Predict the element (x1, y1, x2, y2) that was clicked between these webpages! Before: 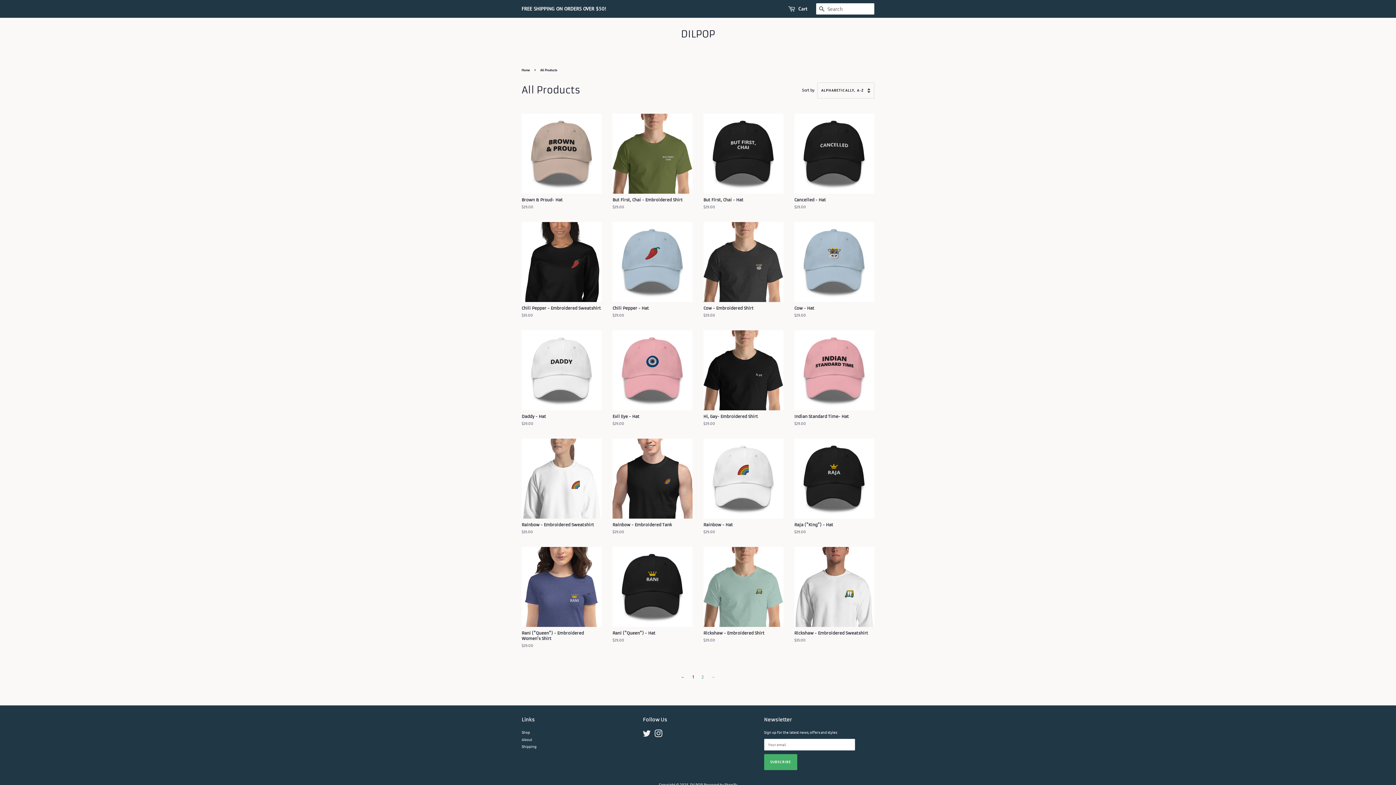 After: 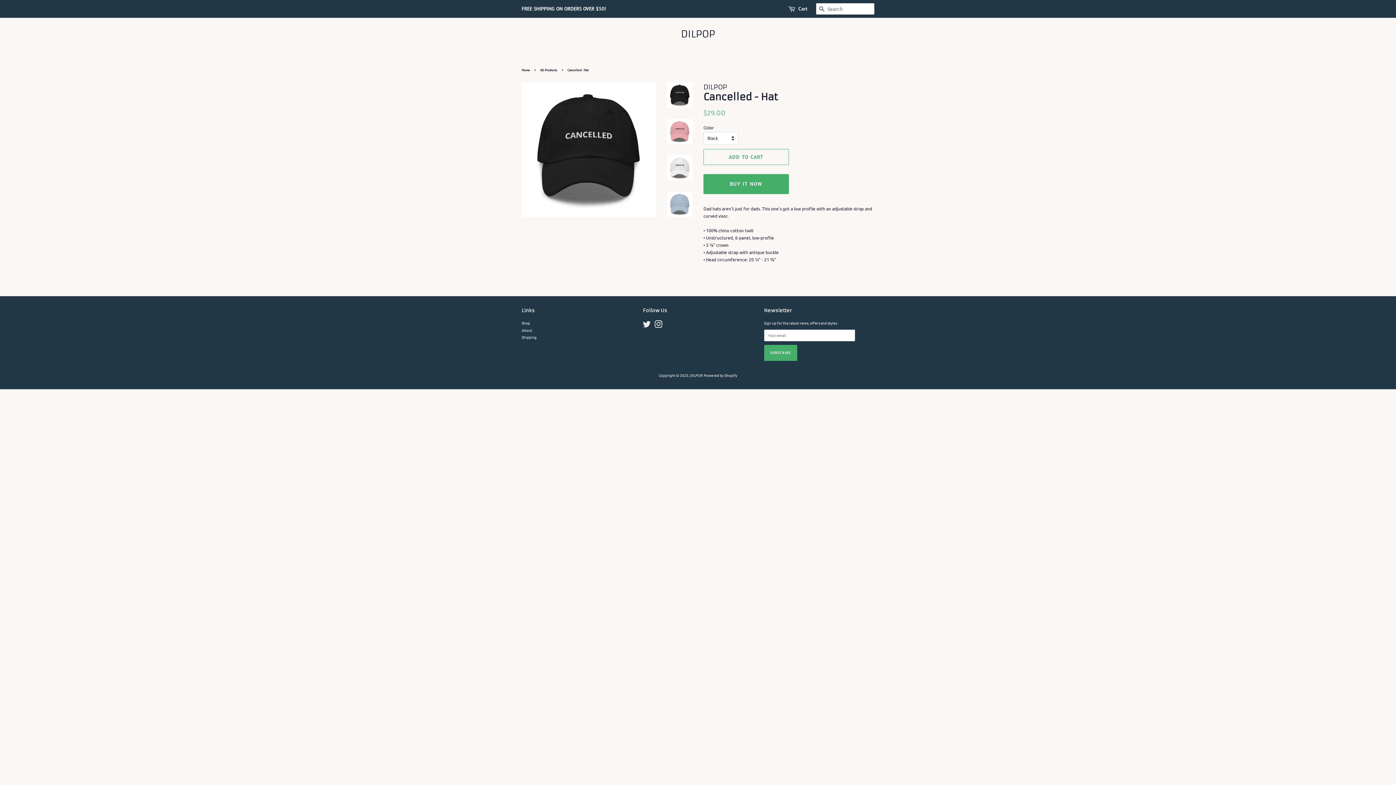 Action: bbox: (794, 113, 874, 222) label: Cancelled - Hat

Regular price
$29.00